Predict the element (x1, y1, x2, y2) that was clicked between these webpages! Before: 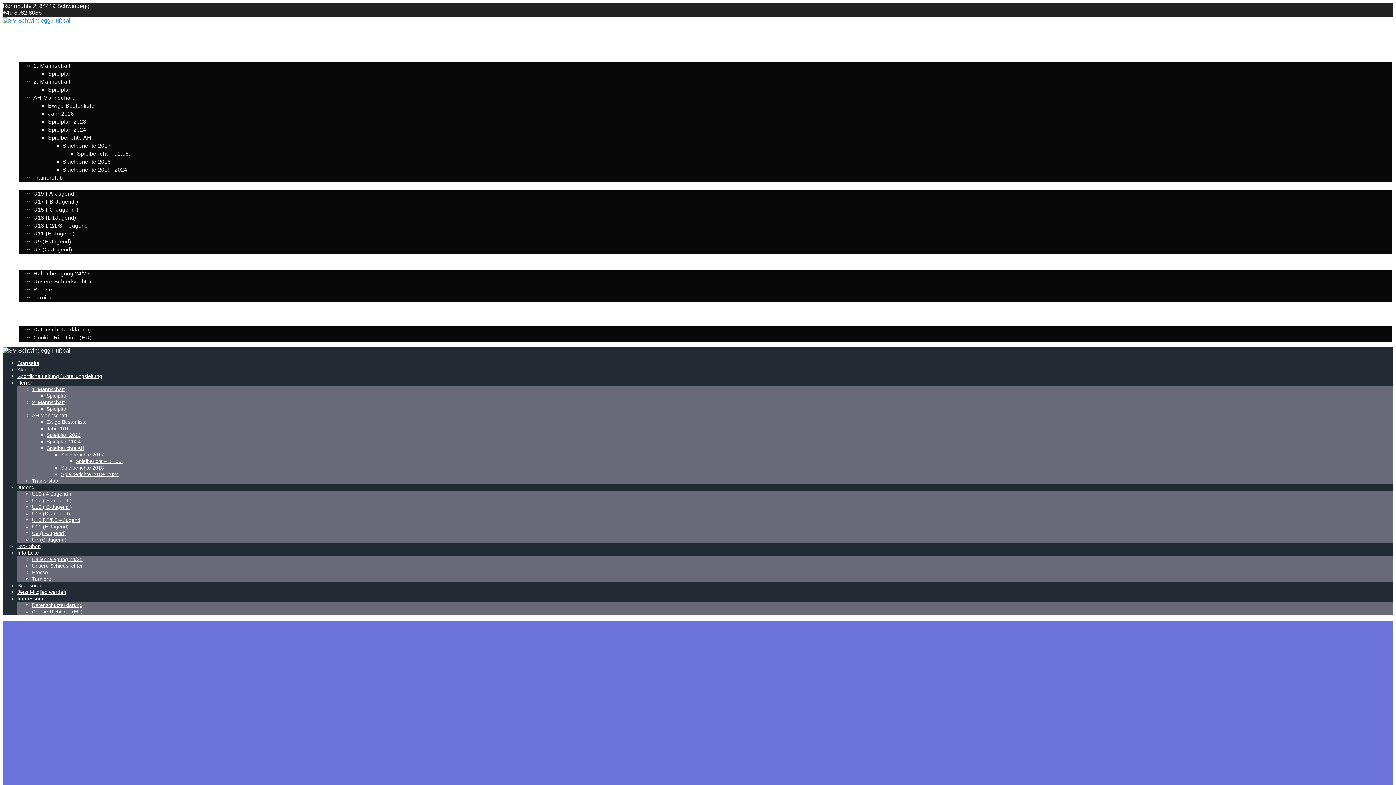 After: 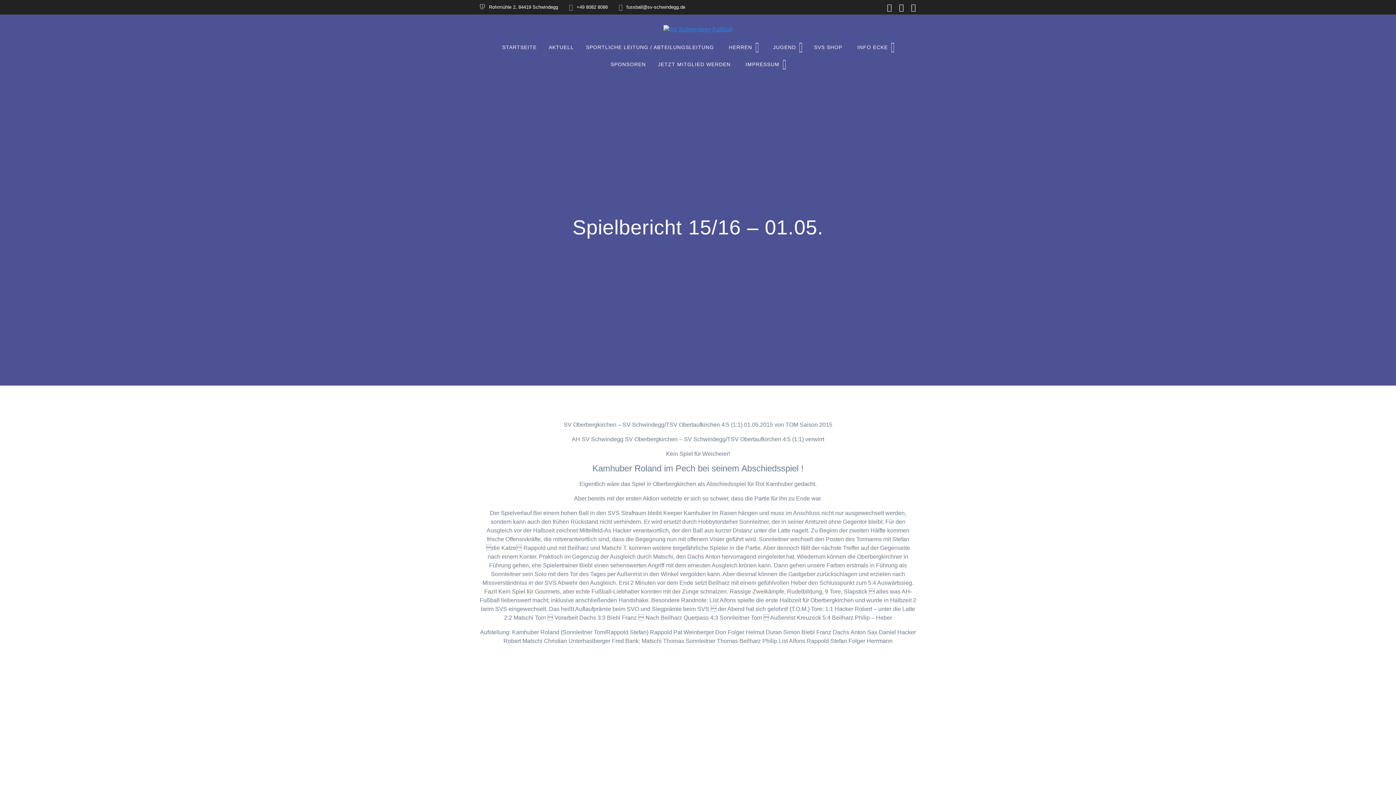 Action: label: Spielbericht – 01.05. bbox: (77, 150, 130, 156)